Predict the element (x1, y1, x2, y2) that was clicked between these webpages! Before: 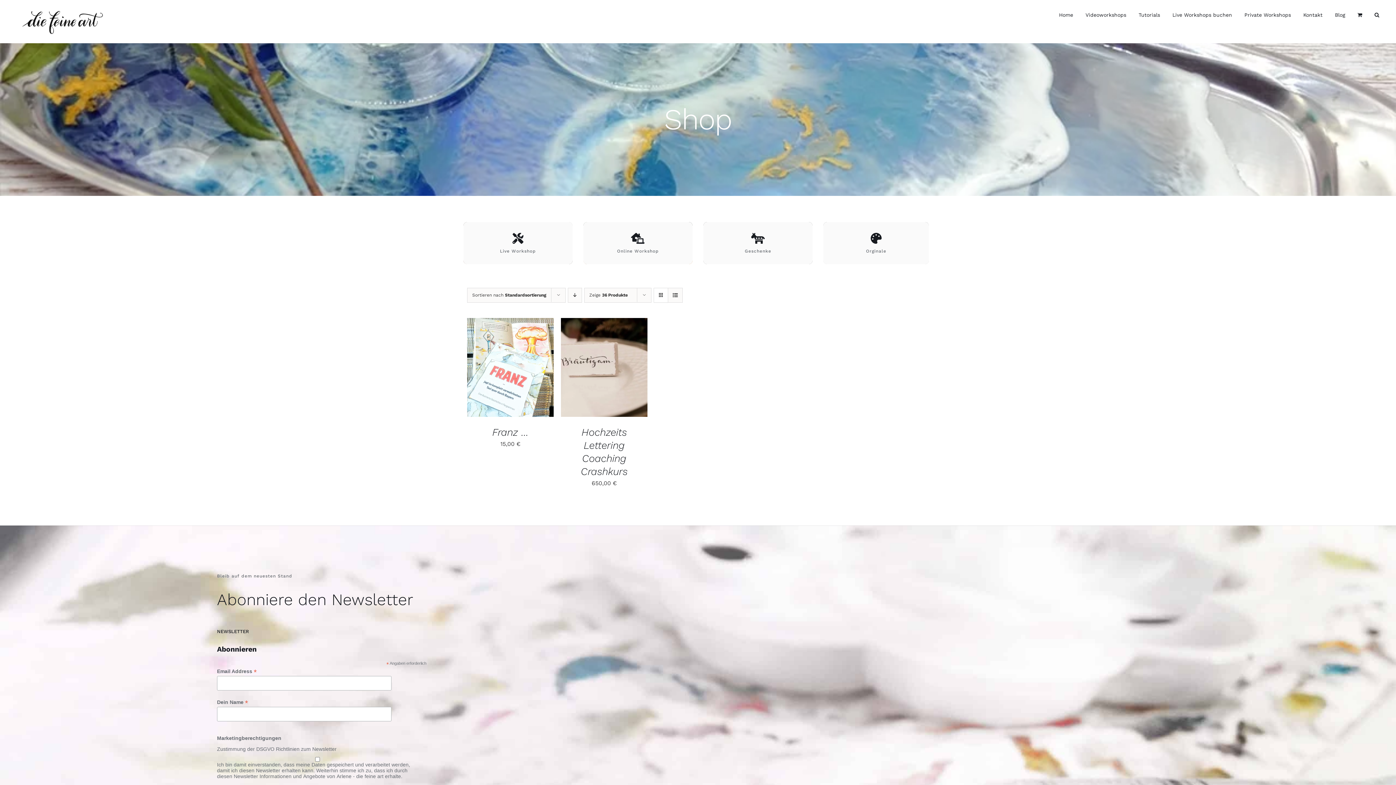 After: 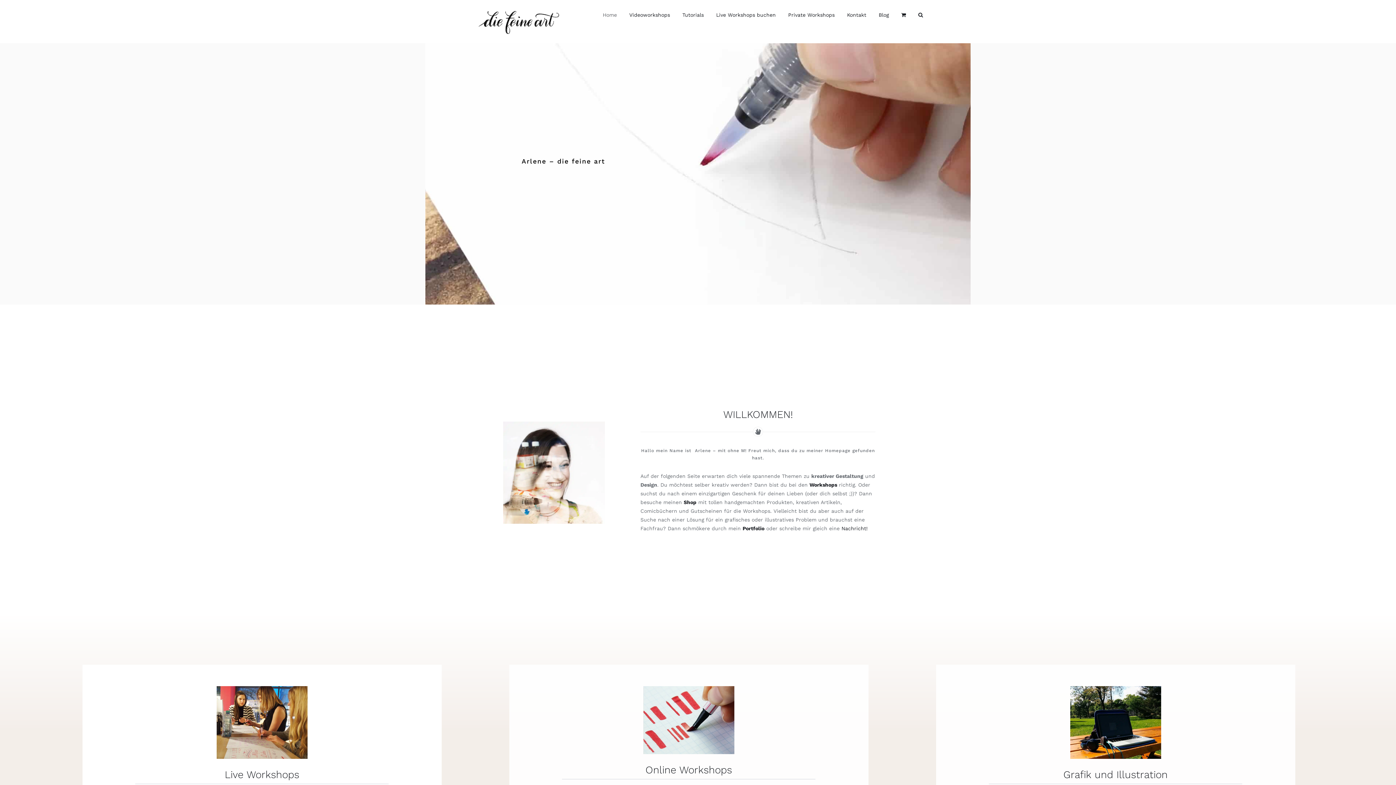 Action: bbox: (16, 9, 103, 34)